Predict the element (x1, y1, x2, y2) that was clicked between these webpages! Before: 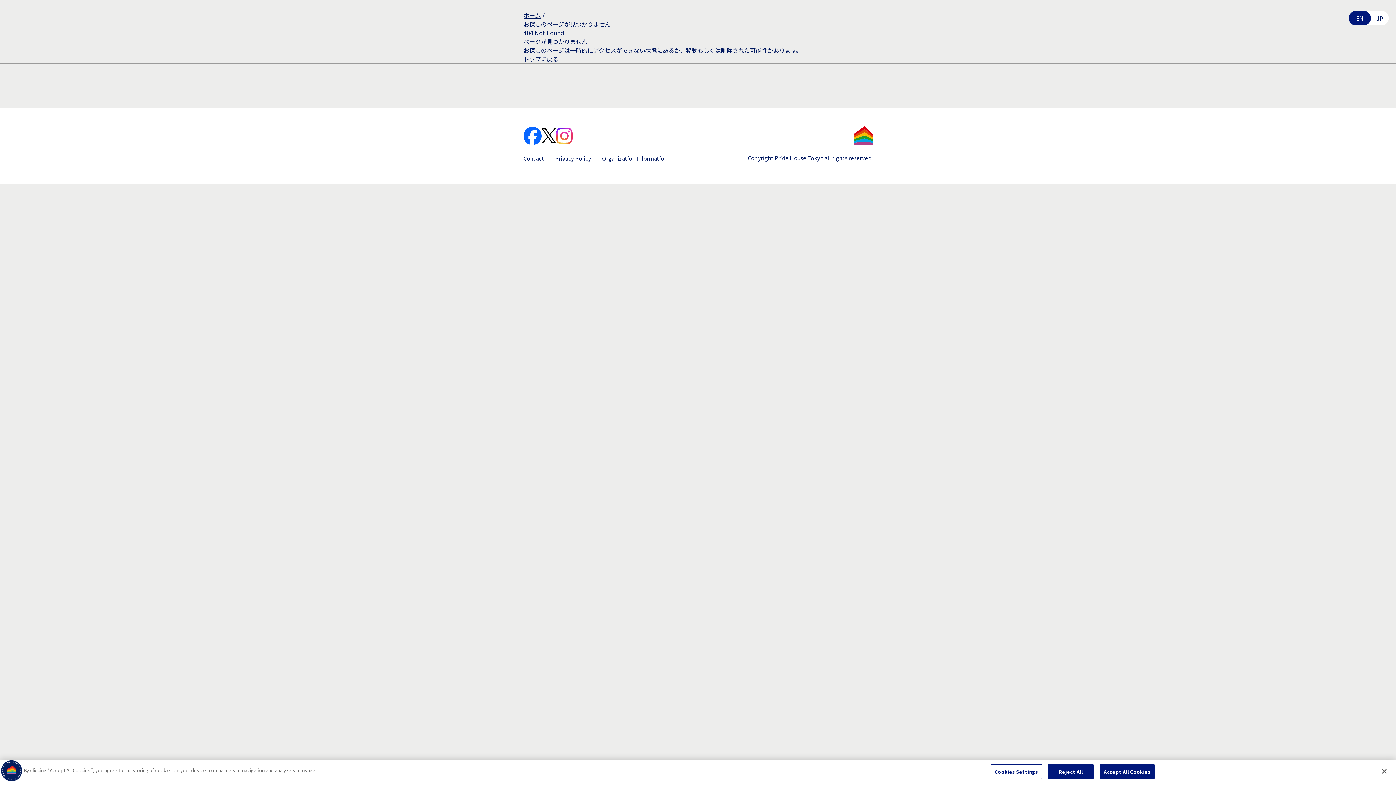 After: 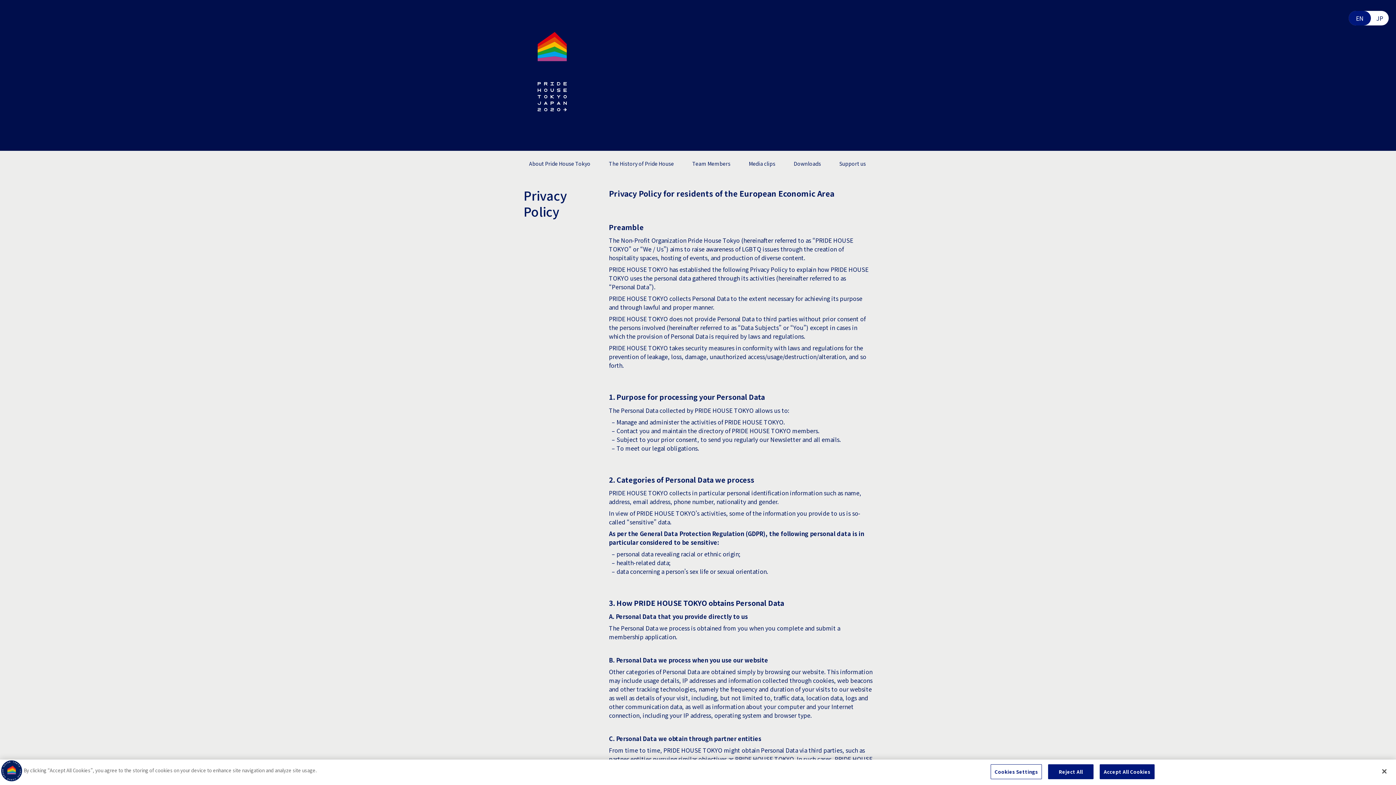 Action: label: Privacy Policy bbox: (555, 154, 591, 162)